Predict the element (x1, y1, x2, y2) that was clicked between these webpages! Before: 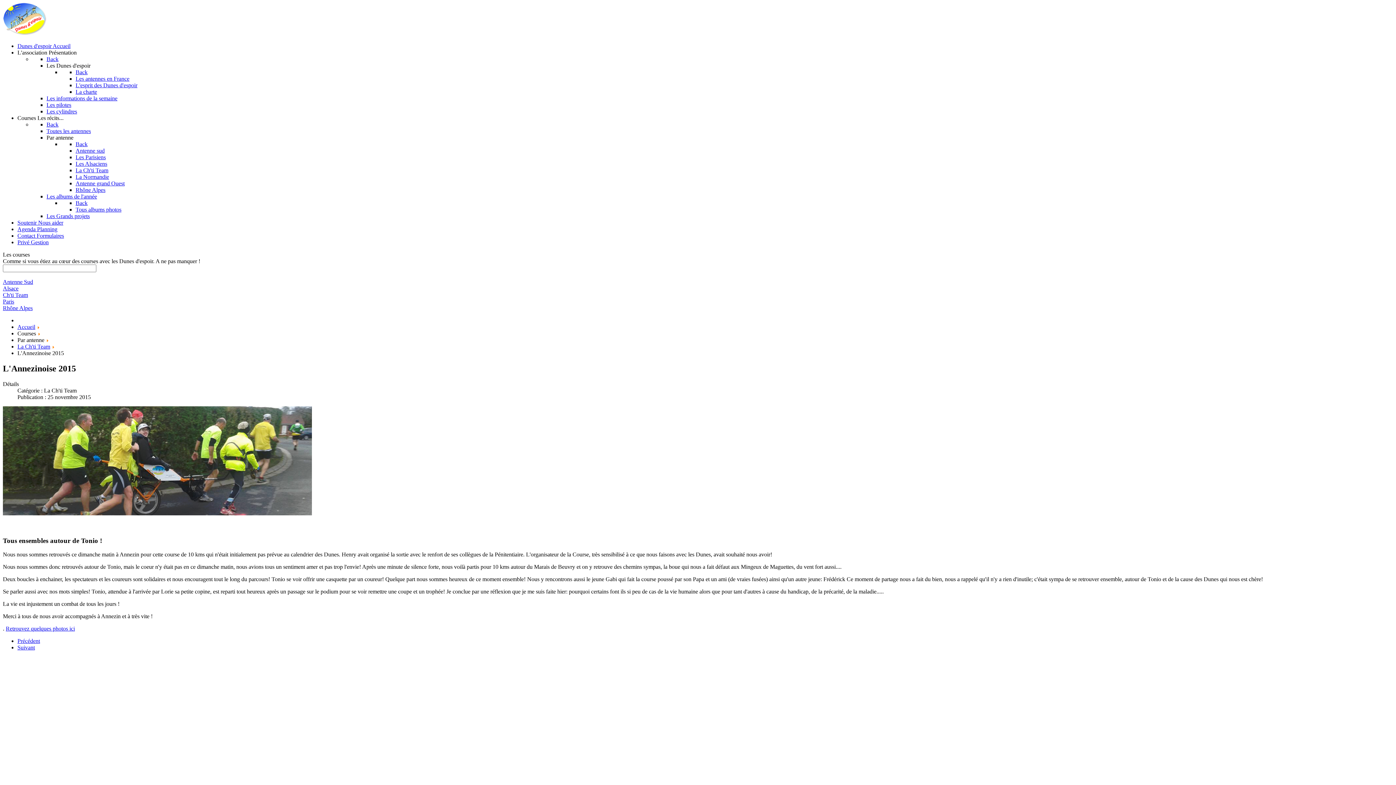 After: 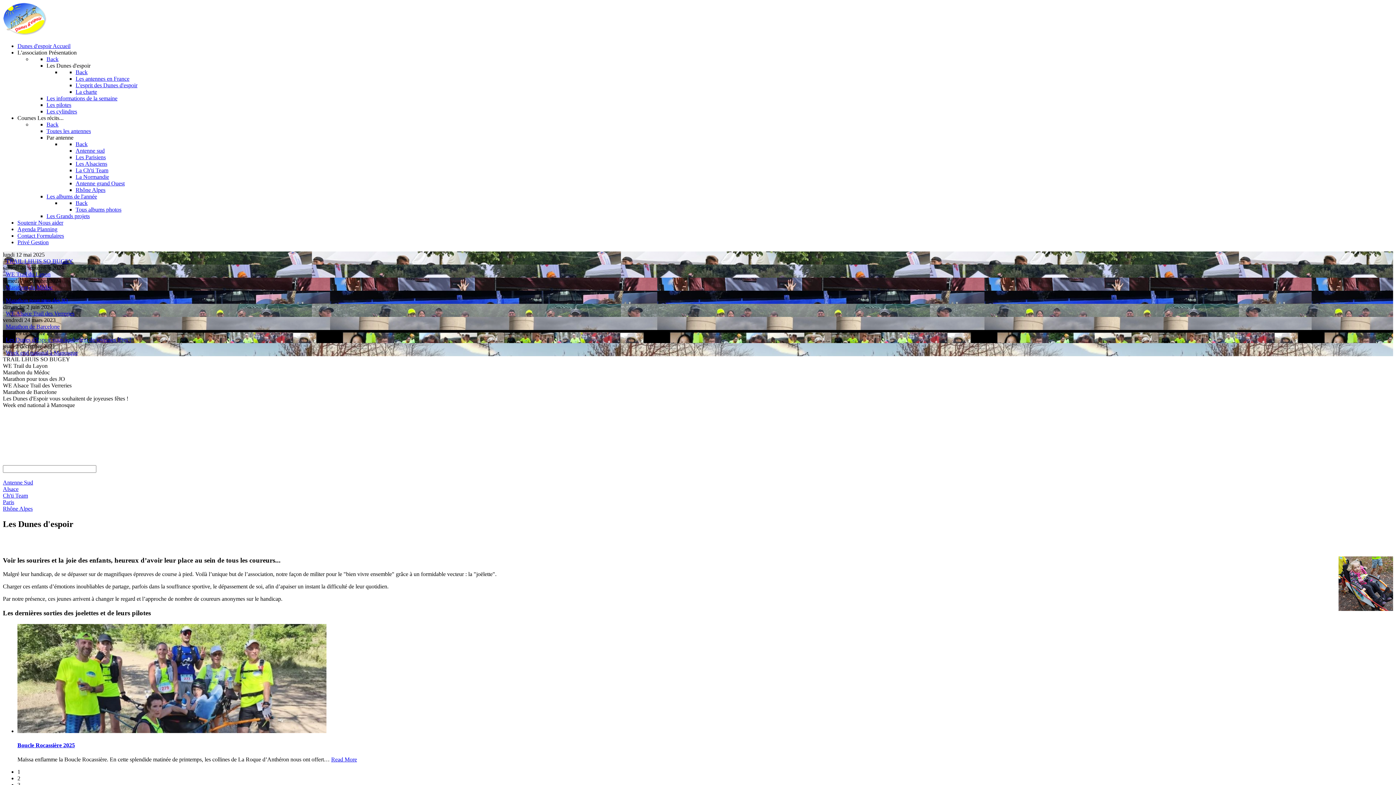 Action: bbox: (2, 30, 46, 36)